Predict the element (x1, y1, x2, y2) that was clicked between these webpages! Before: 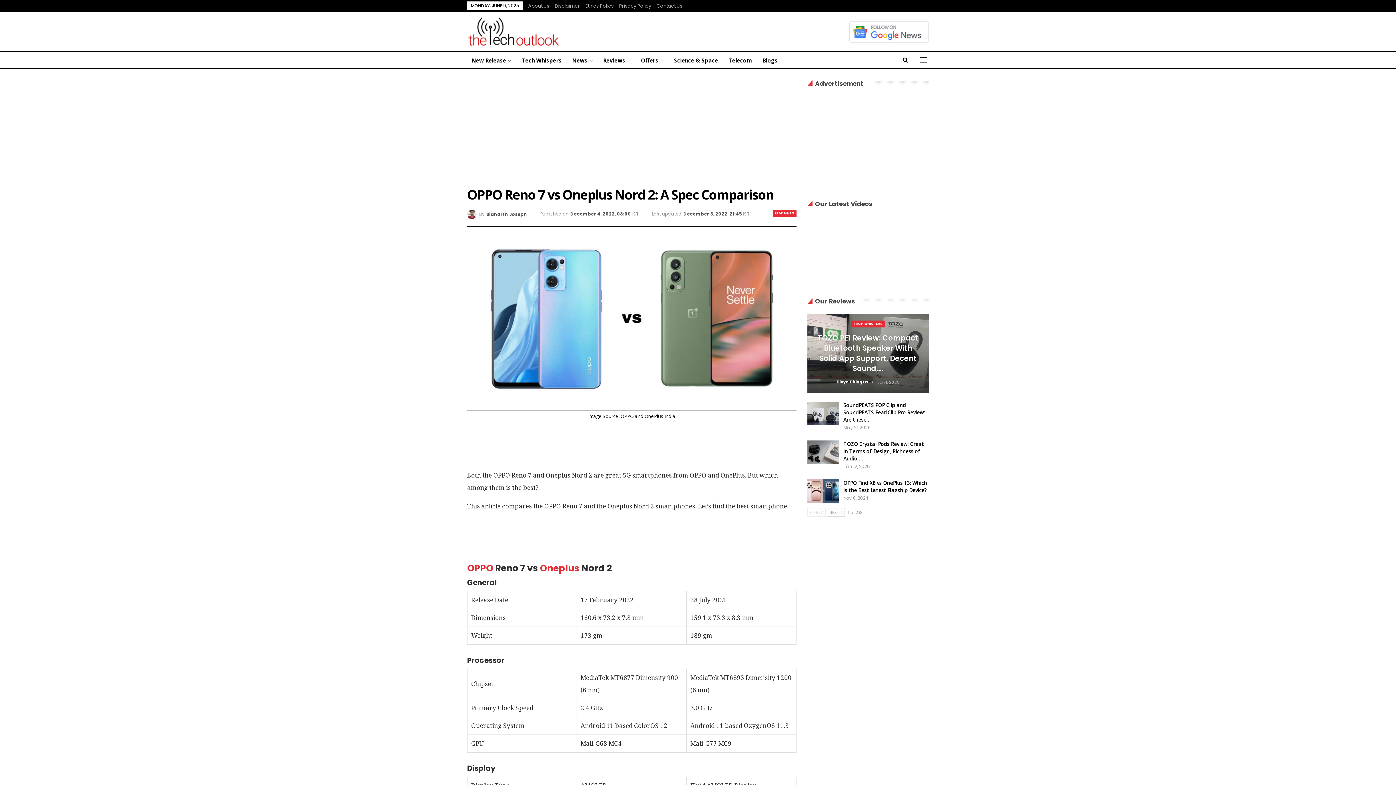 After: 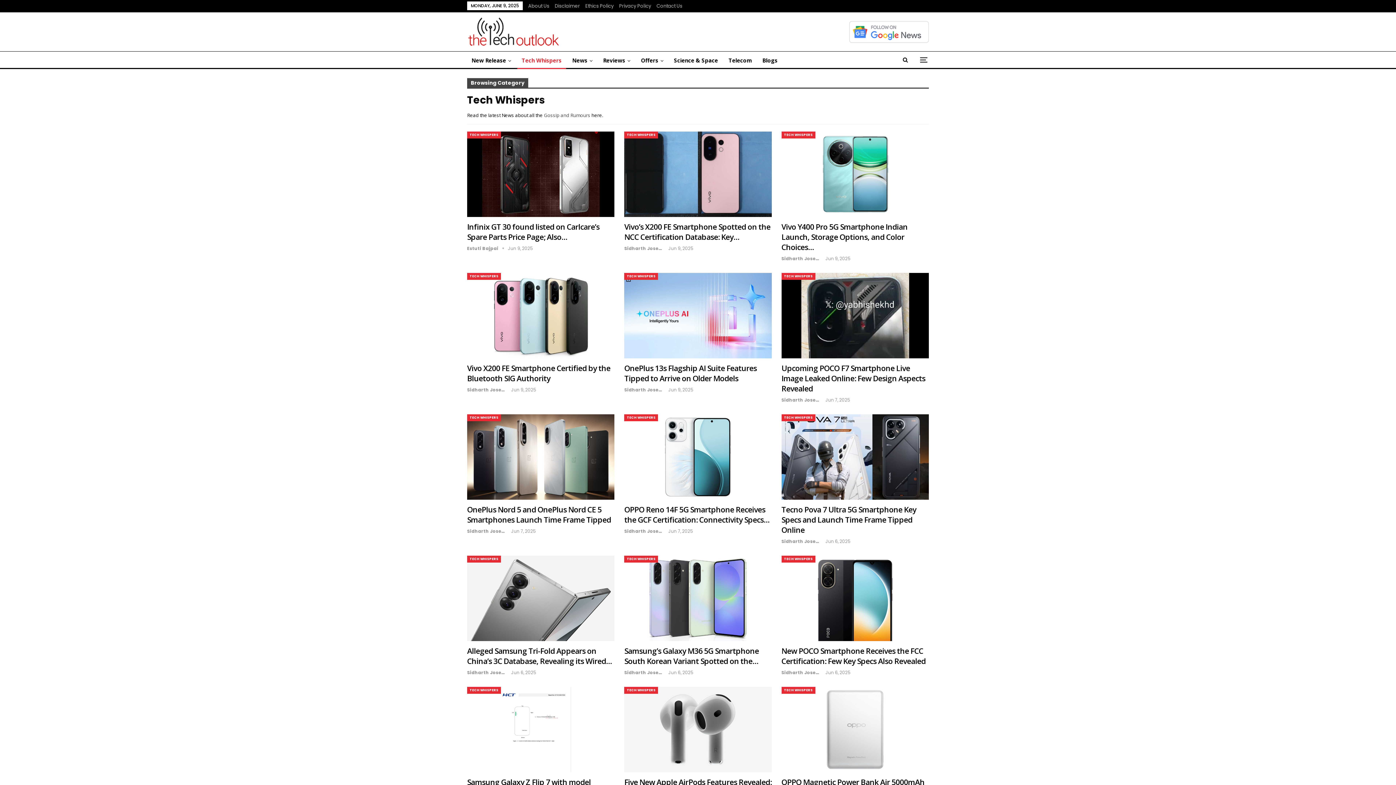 Action: label: TECH WHISPERS bbox: (851, 320, 885, 327)